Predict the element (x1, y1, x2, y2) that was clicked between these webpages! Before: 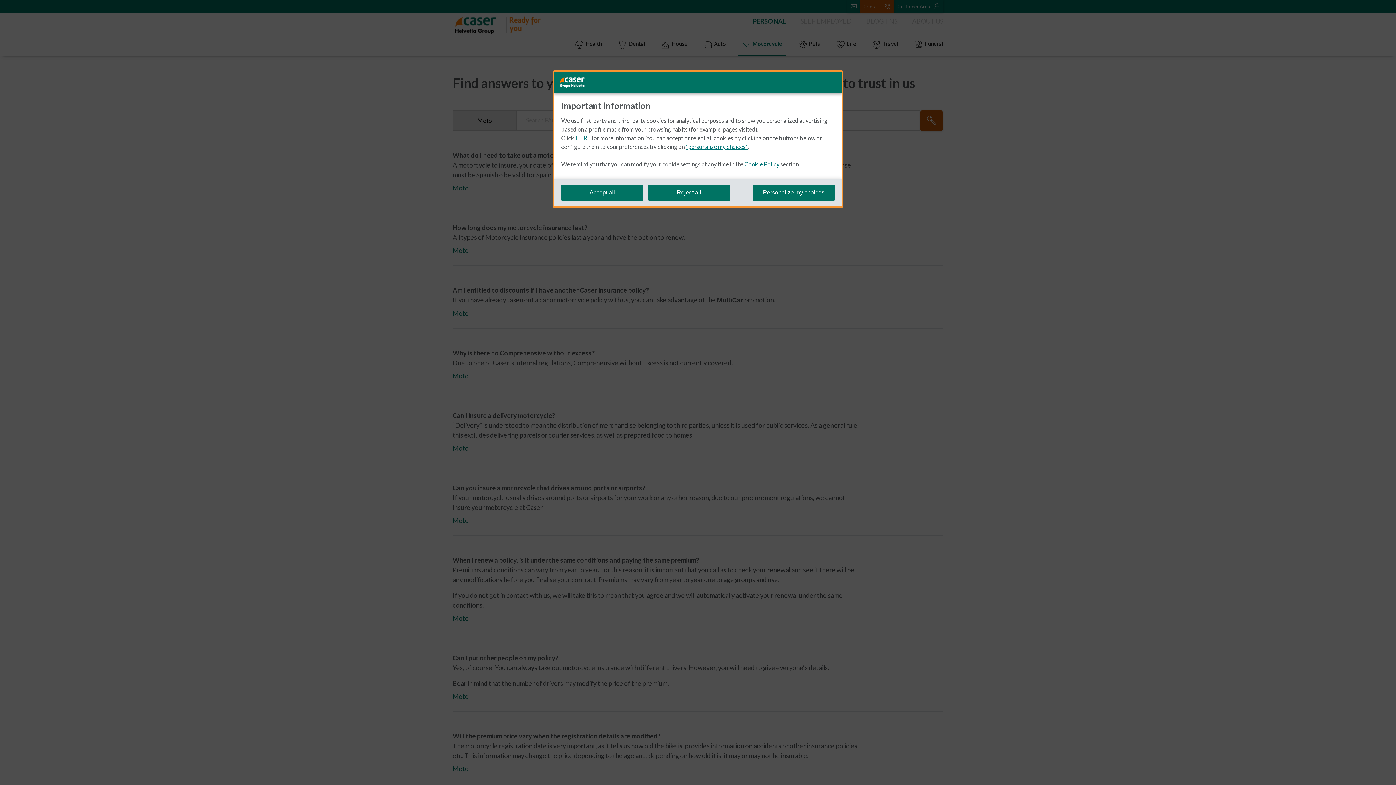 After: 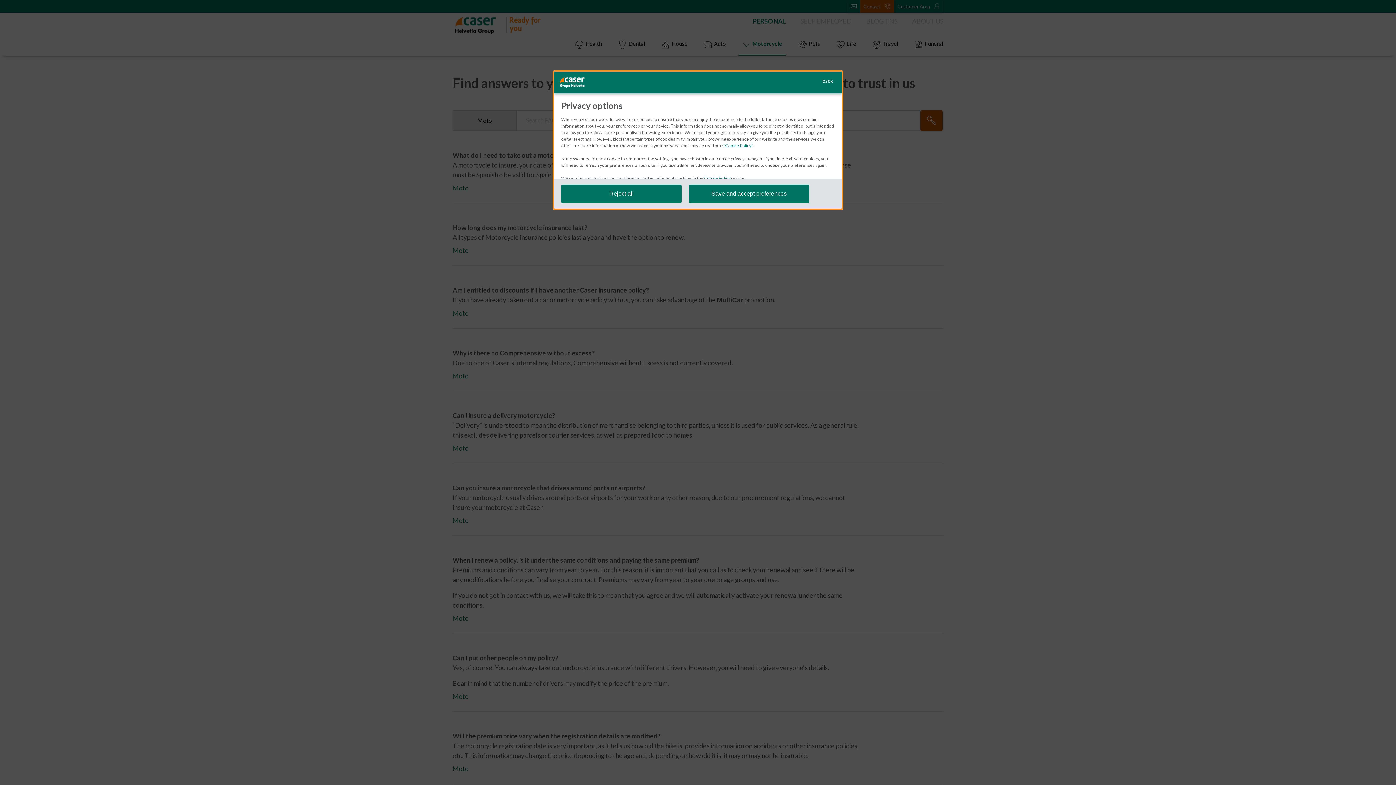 Action: bbox: (752, 184, 834, 200) label: Personalize my choices